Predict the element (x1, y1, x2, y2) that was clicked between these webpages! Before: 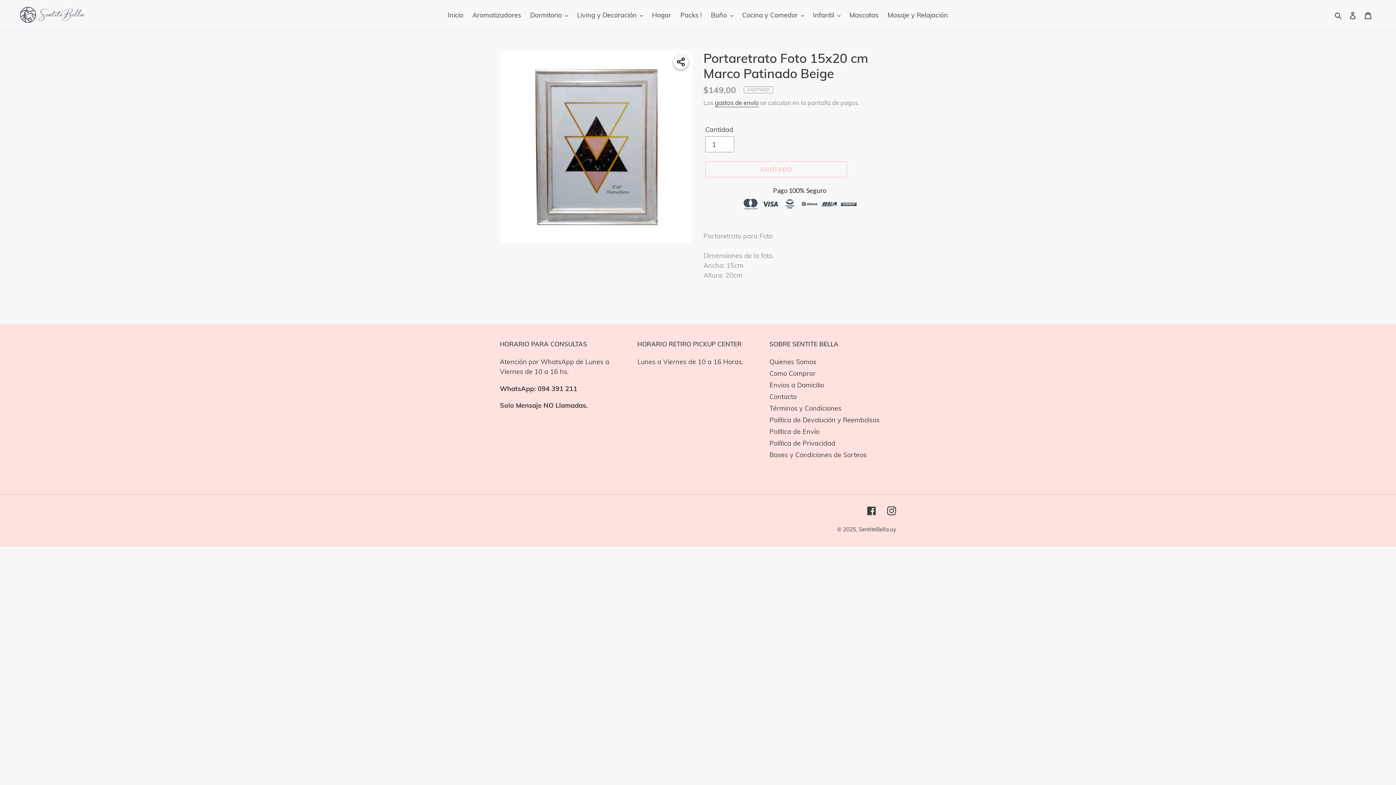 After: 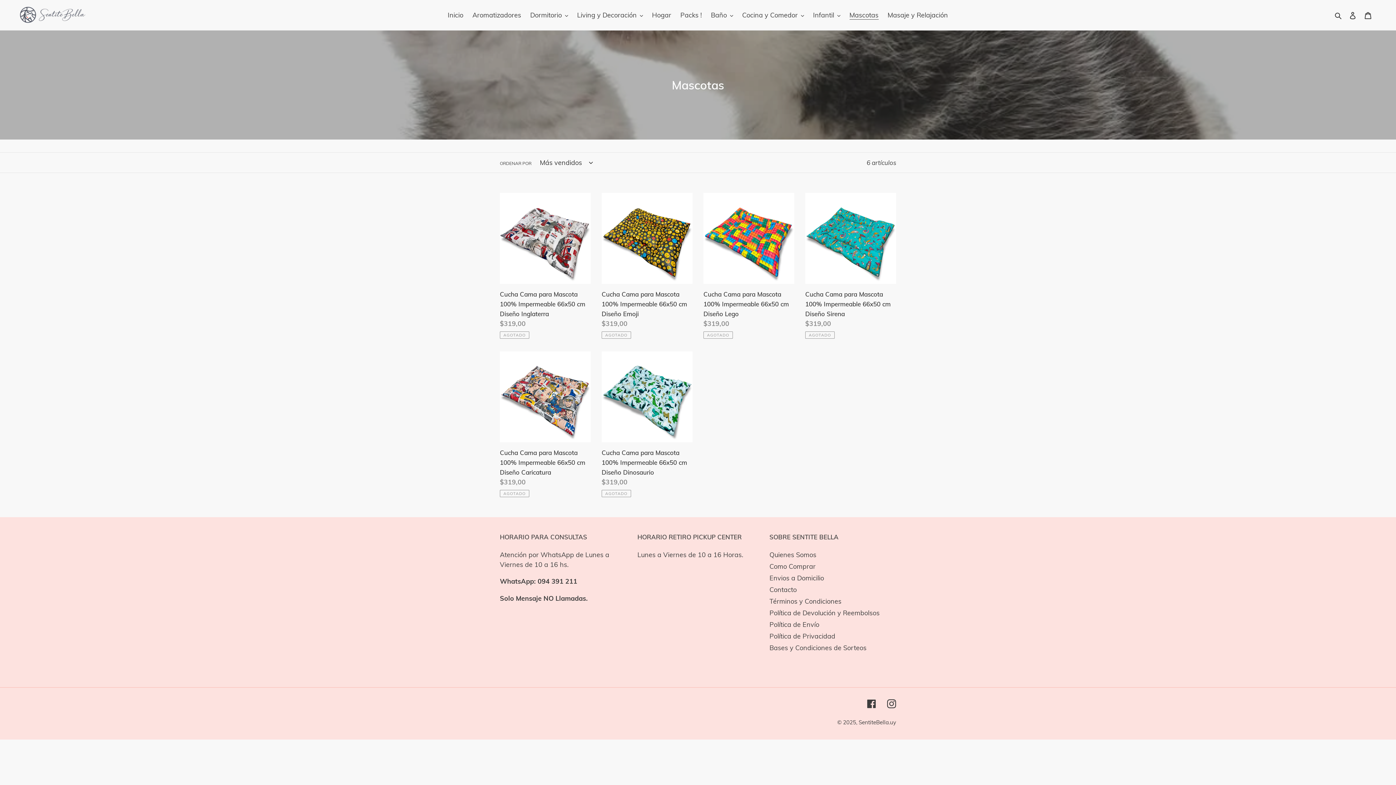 Action: bbox: (846, 9, 882, 21) label: Mascotas